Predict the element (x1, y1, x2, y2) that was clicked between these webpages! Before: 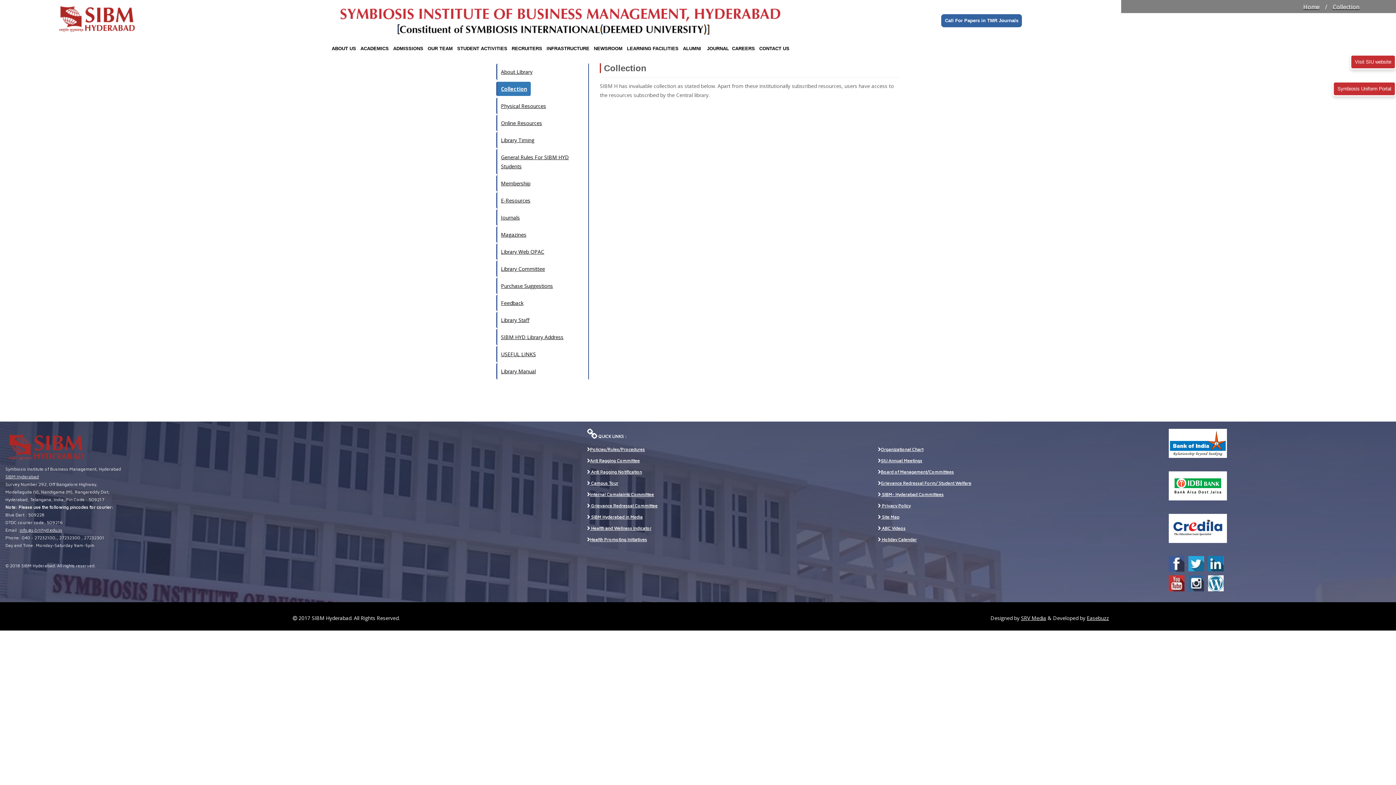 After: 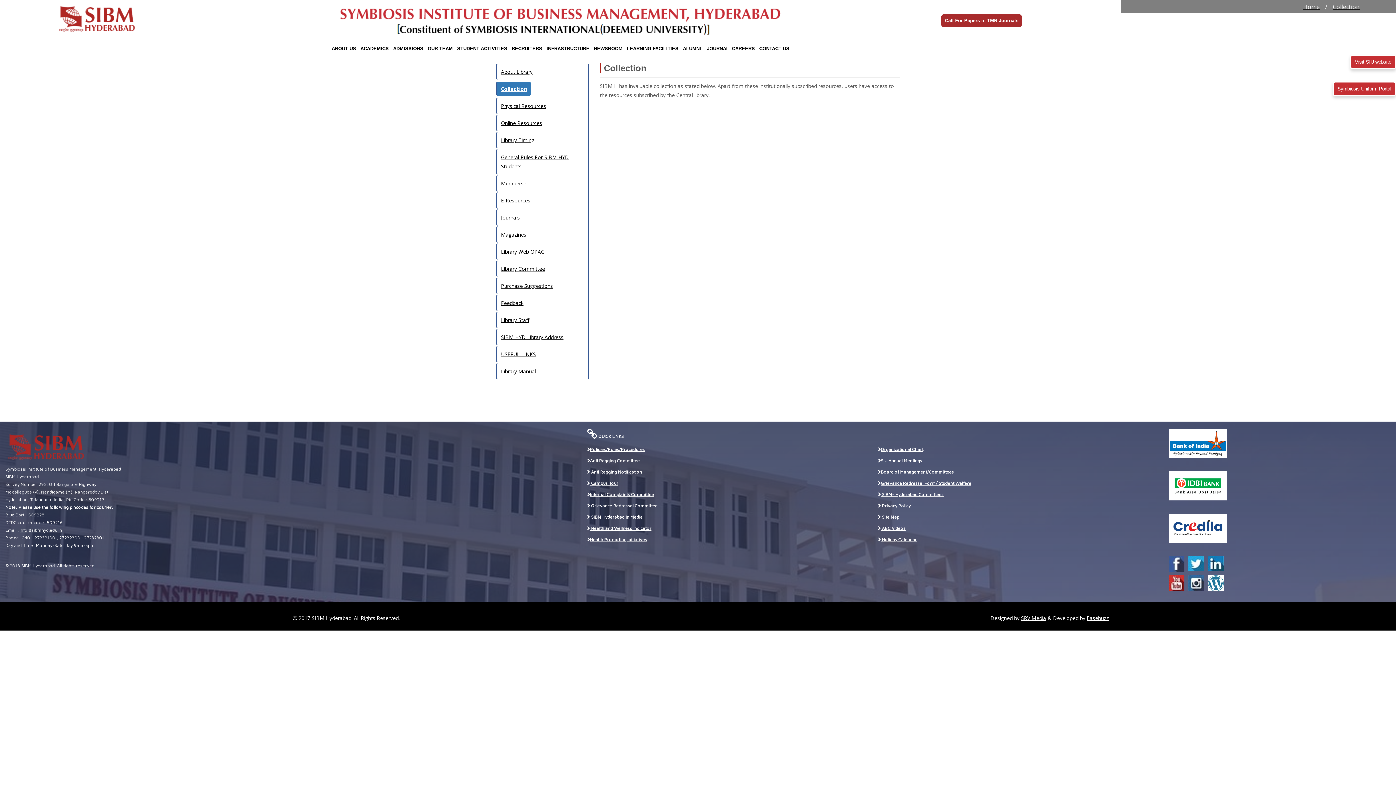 Action: label: Policies/Rules/Procedures bbox: (590, 447, 645, 452)